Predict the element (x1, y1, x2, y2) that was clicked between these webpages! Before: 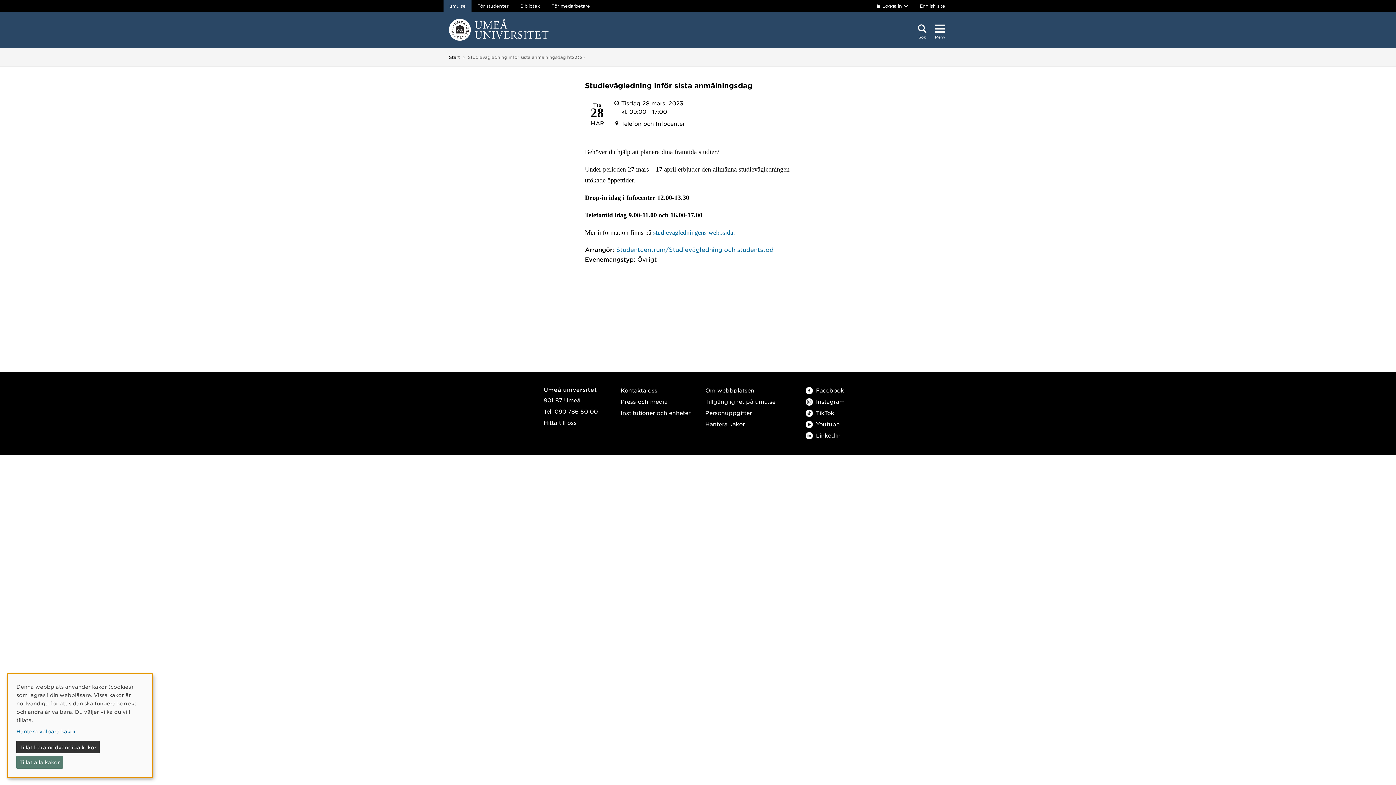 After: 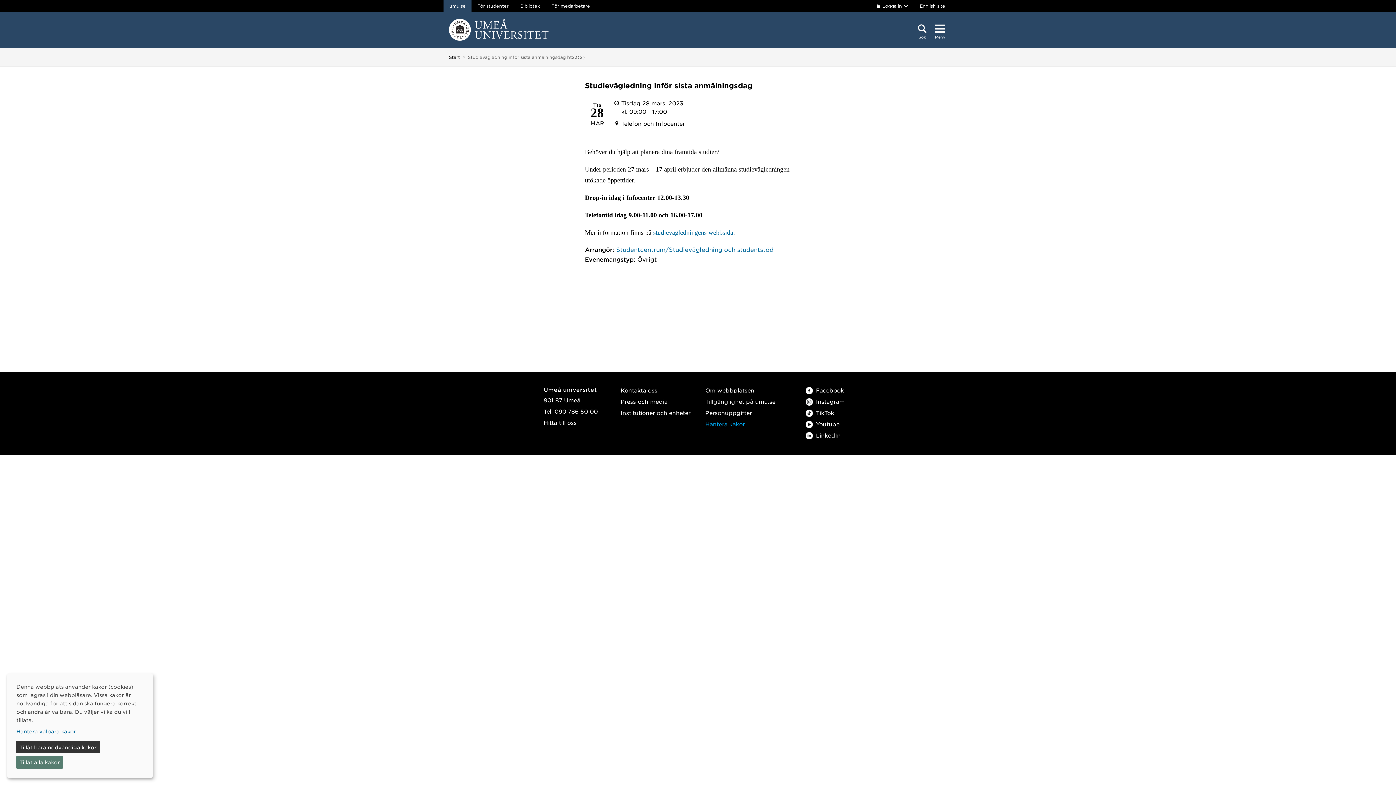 Action: bbox: (705, 420, 745, 427) label: Hantera kakor